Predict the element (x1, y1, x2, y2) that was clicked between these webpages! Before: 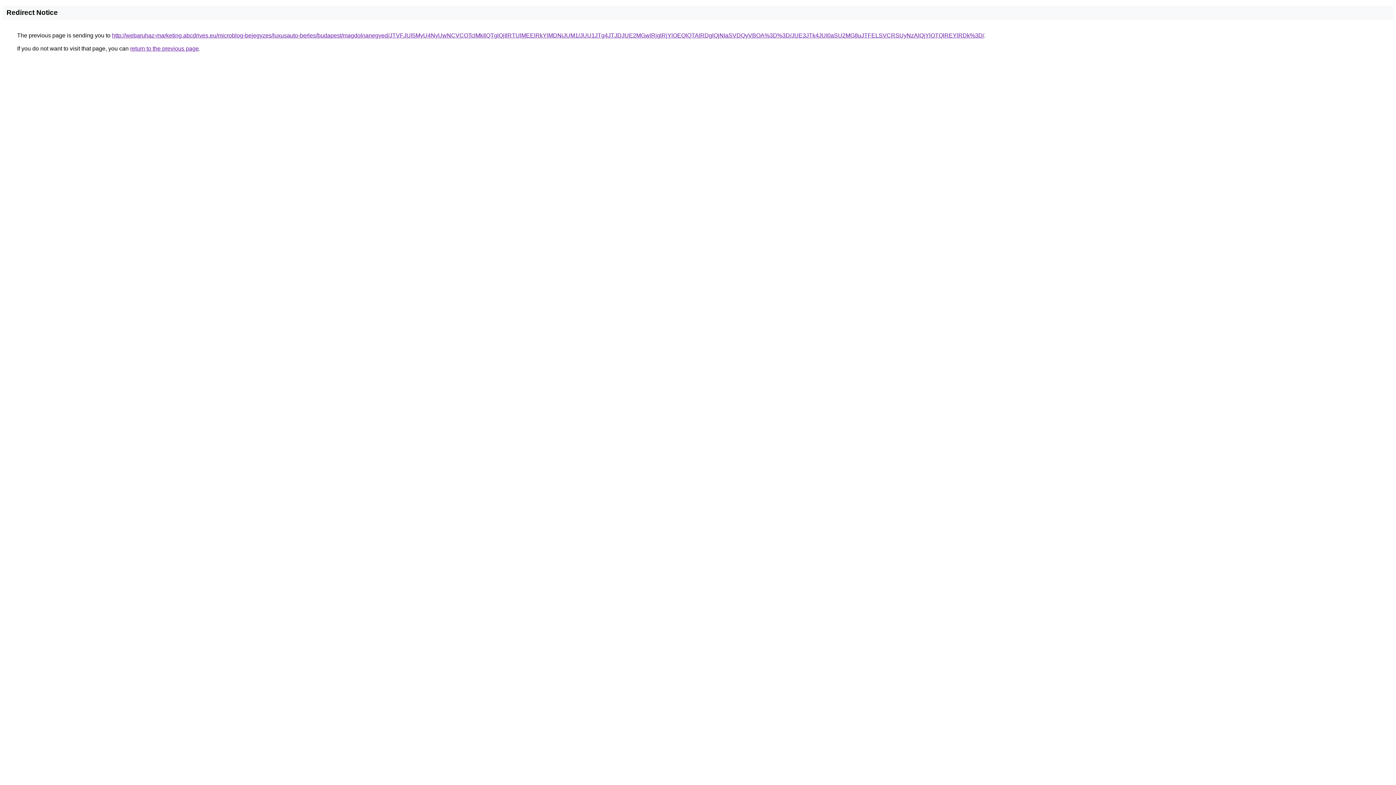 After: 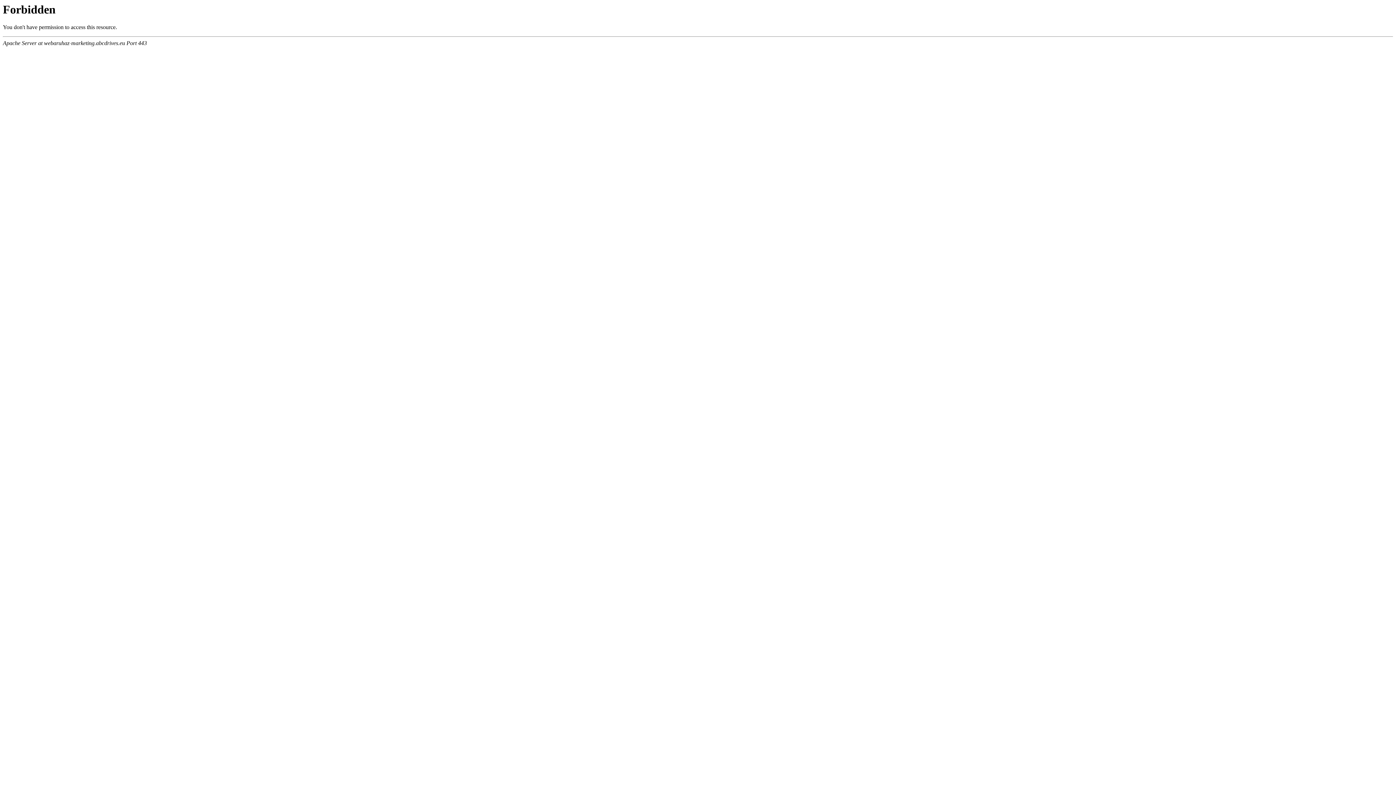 Action: label: http://webaruhaz-marketing.abcdrives.eu/microblog-bejegyzes/luxusauto-berles/budapest/magdolnanegyed/JTVFJUI5MyU4NyUwNCVCOTclMkIlQTglQjIlRTUlMEElRkYlMDNiJUM1/JUU1JTg4JTJDJUE2MGwlRjglRjYlOEQlQTAlRDglQjNIaSVDQyVBOA%3D%3D/JUE3JTk4JUI0aSU2MG8uJTFELSVCRSUyNzAlQjYlOTQlREYlRDk%3D/ bbox: (112, 32, 984, 38)